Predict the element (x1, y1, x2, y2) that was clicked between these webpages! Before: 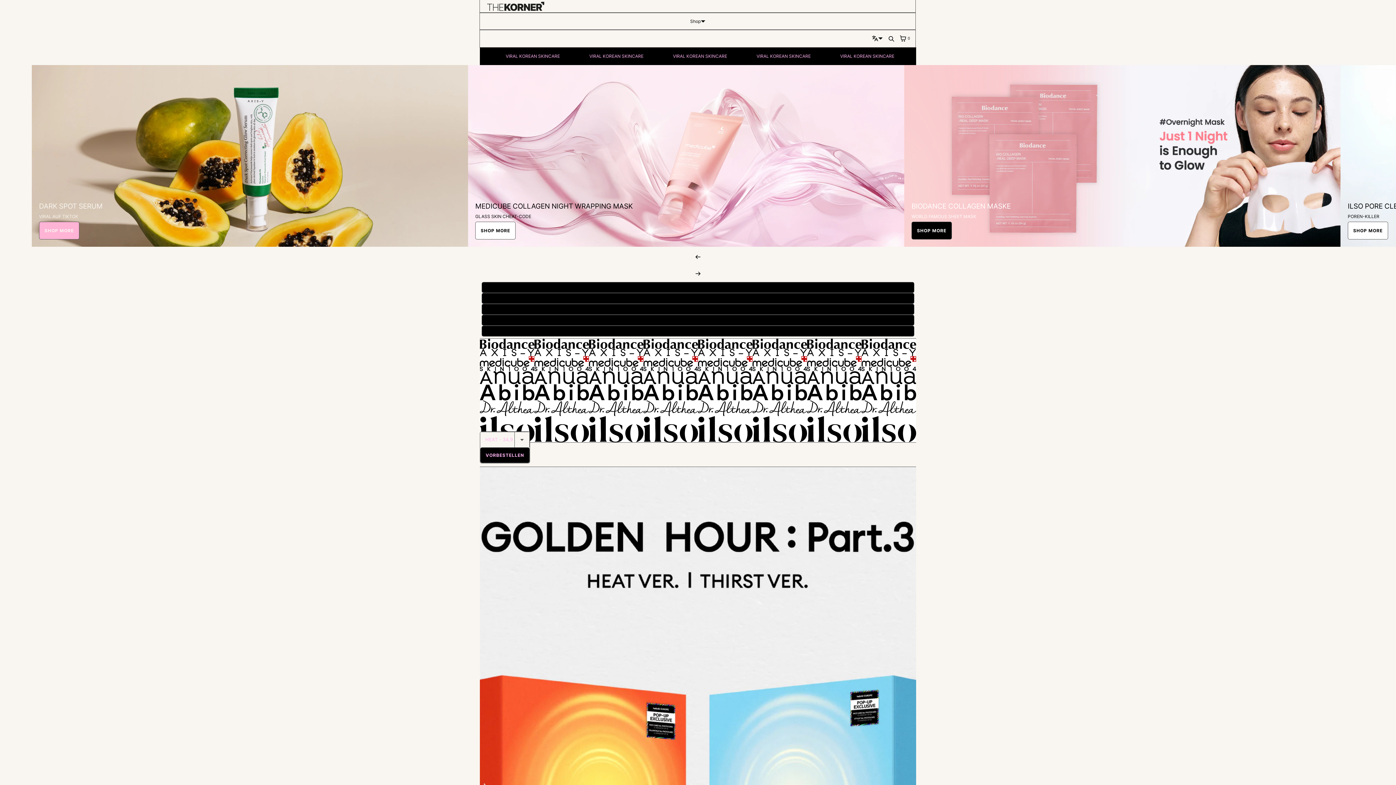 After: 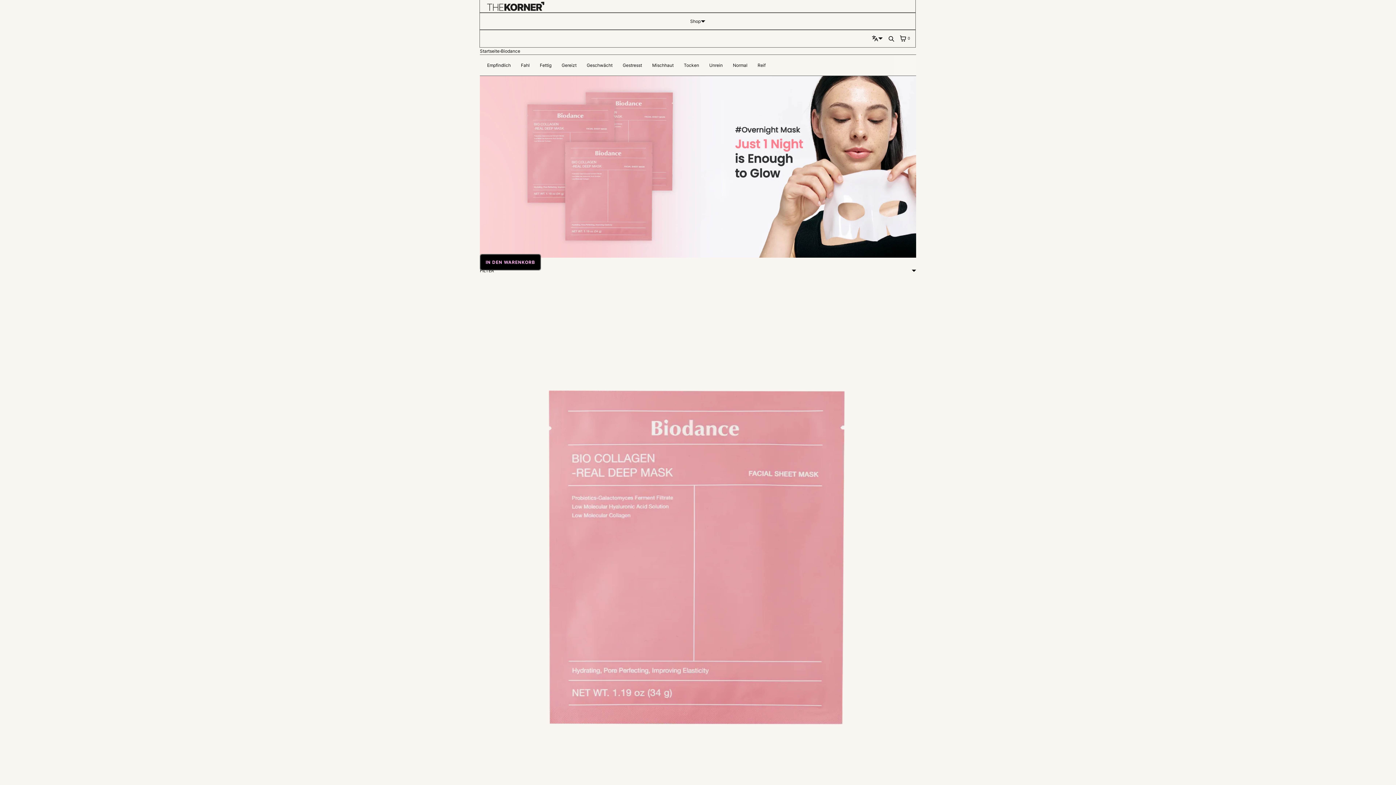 Action: bbox: (752, 338, 807, 349)